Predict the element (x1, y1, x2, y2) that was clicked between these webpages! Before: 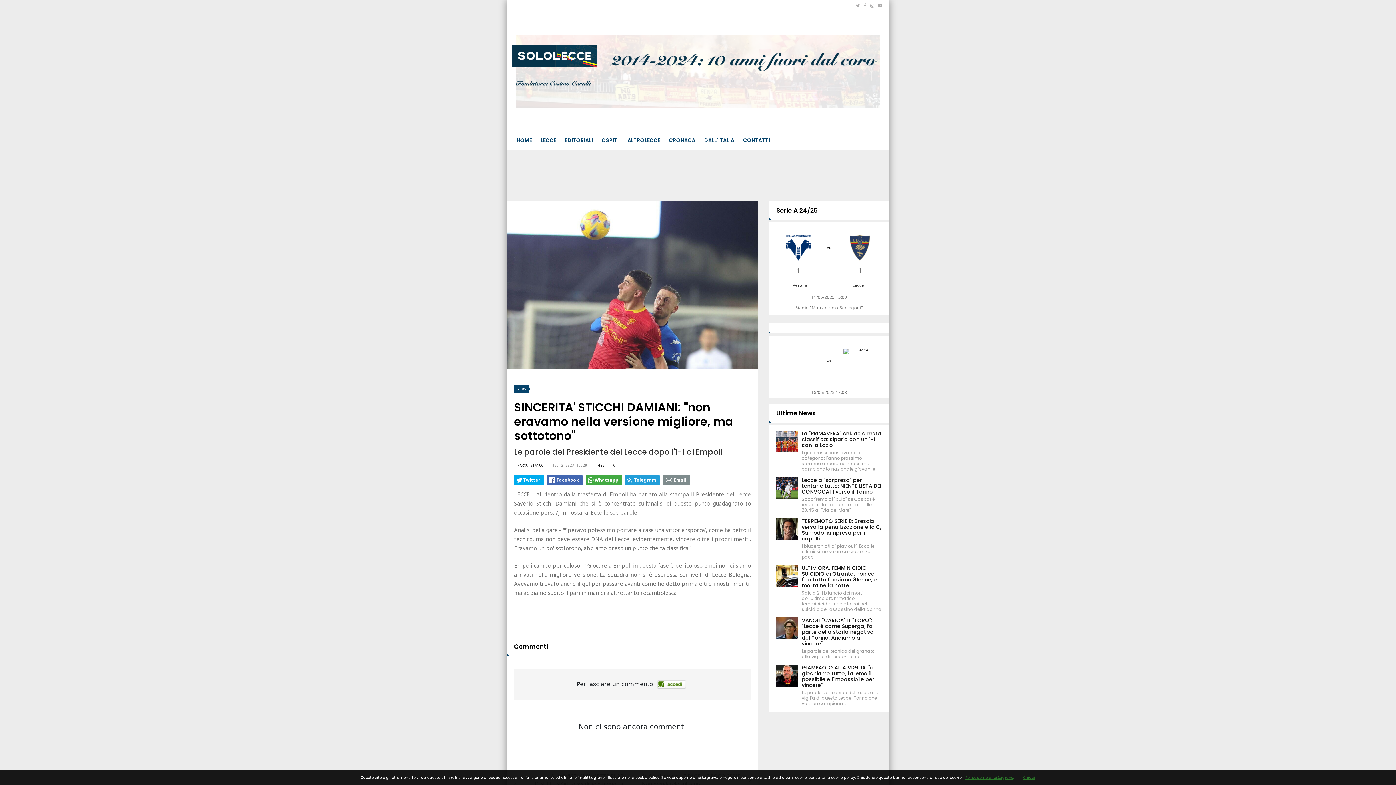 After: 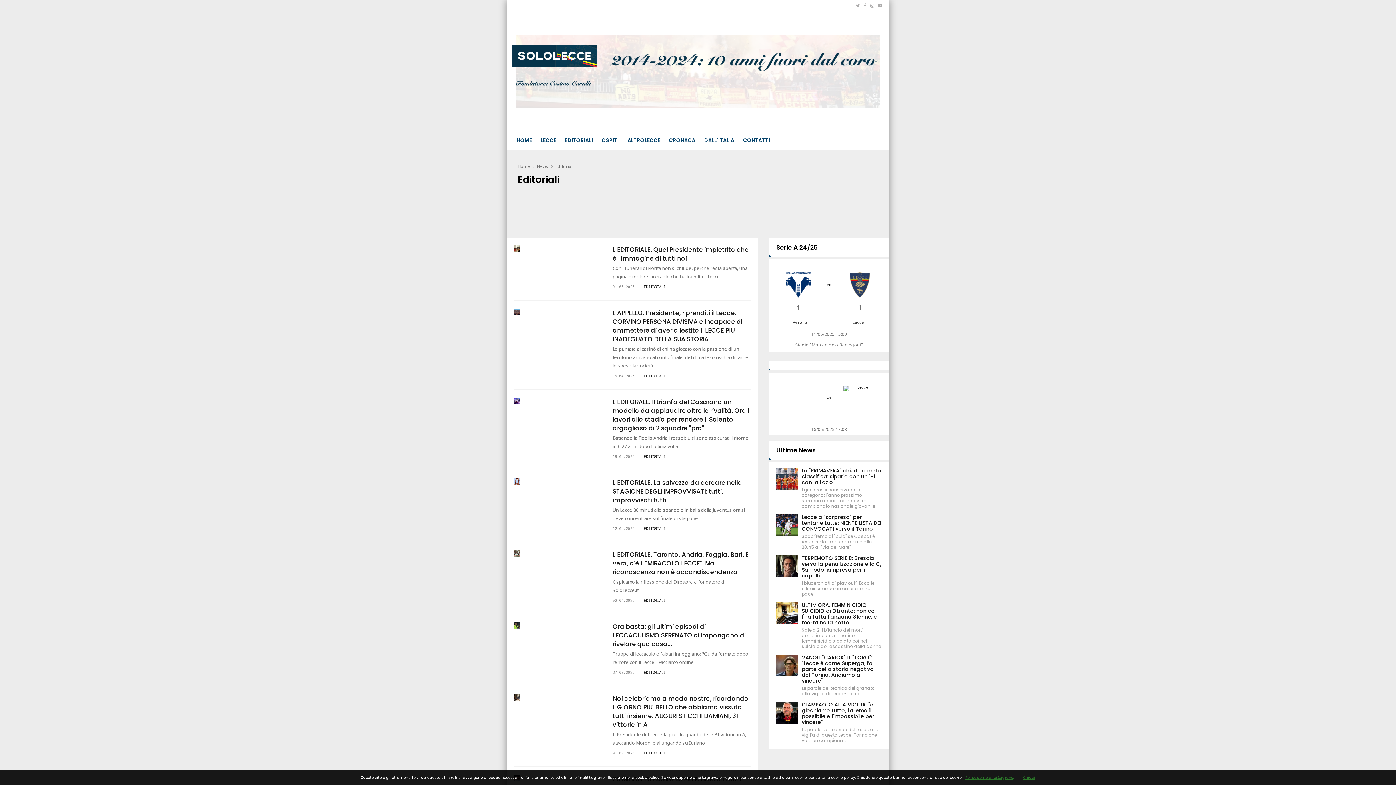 Action: label: EDITORIALI bbox: (560, 131, 597, 150)